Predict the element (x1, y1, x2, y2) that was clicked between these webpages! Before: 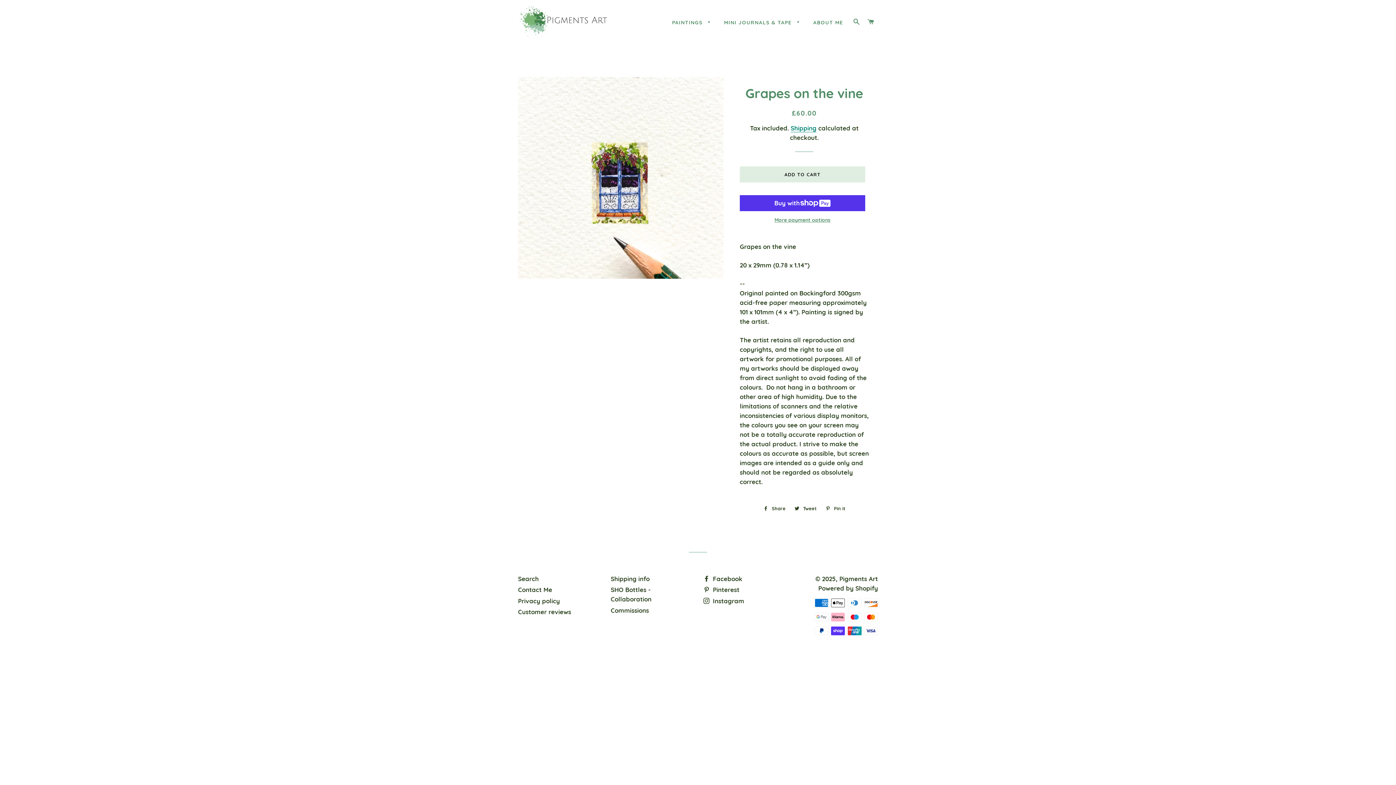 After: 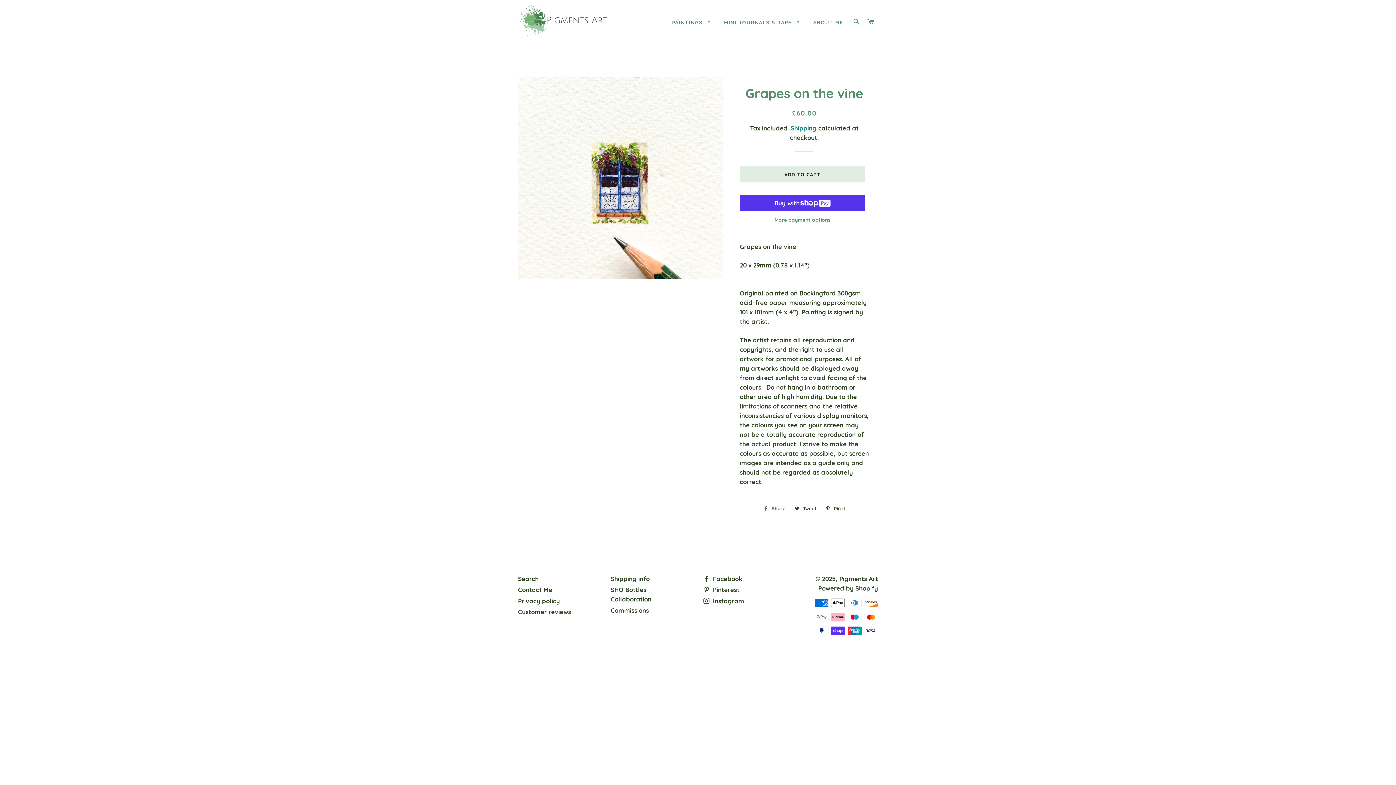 Action: bbox: (759, 503, 789, 514) label:  Share
Share on Facebook